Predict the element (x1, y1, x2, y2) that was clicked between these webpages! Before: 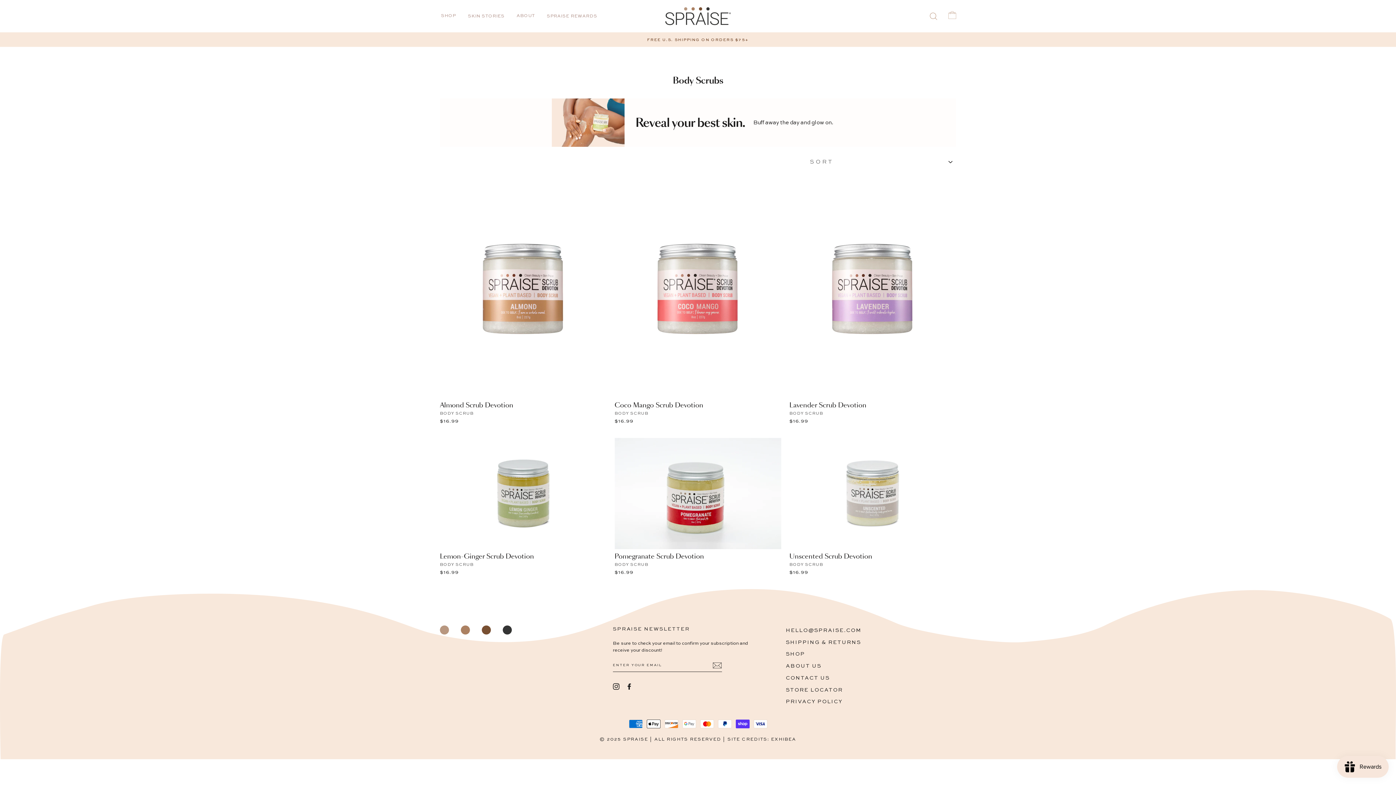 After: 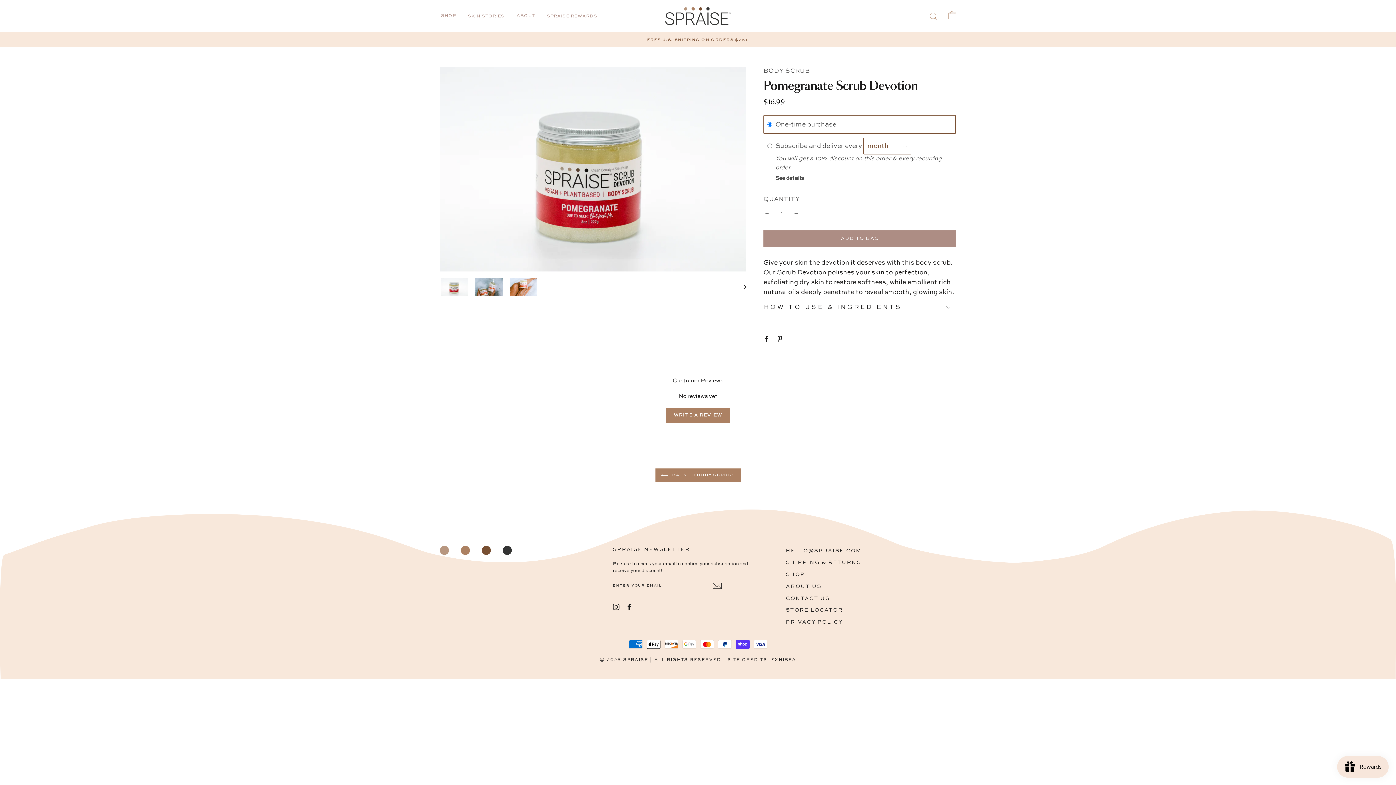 Action: label: Pomegranate Scrub Devotion
BODY SCRUB
$16.99 bbox: (614, 438, 781, 578)